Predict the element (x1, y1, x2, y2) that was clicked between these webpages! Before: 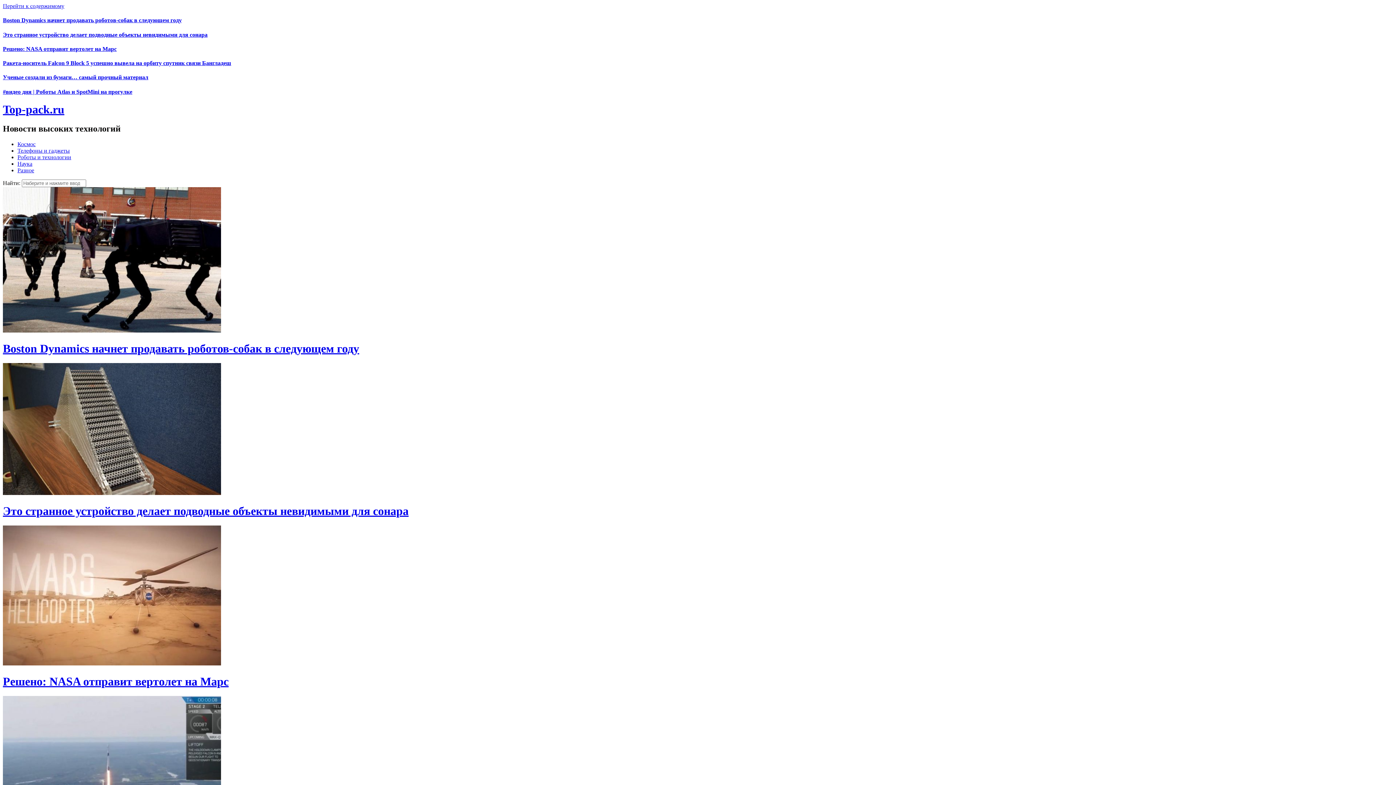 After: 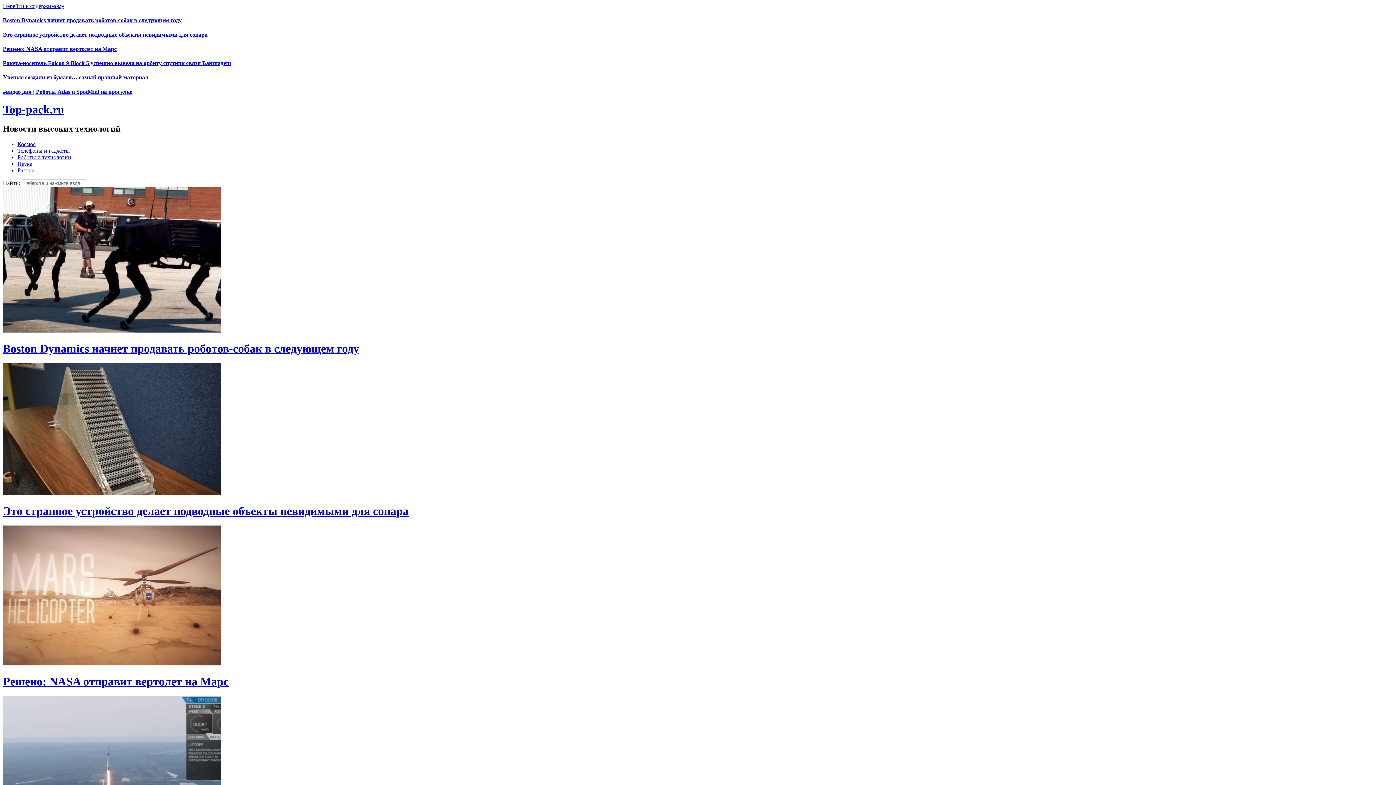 Action: bbox: (2, 504, 408, 517) label: Это странное устройство делает подводные объекты невидимыми для сонара